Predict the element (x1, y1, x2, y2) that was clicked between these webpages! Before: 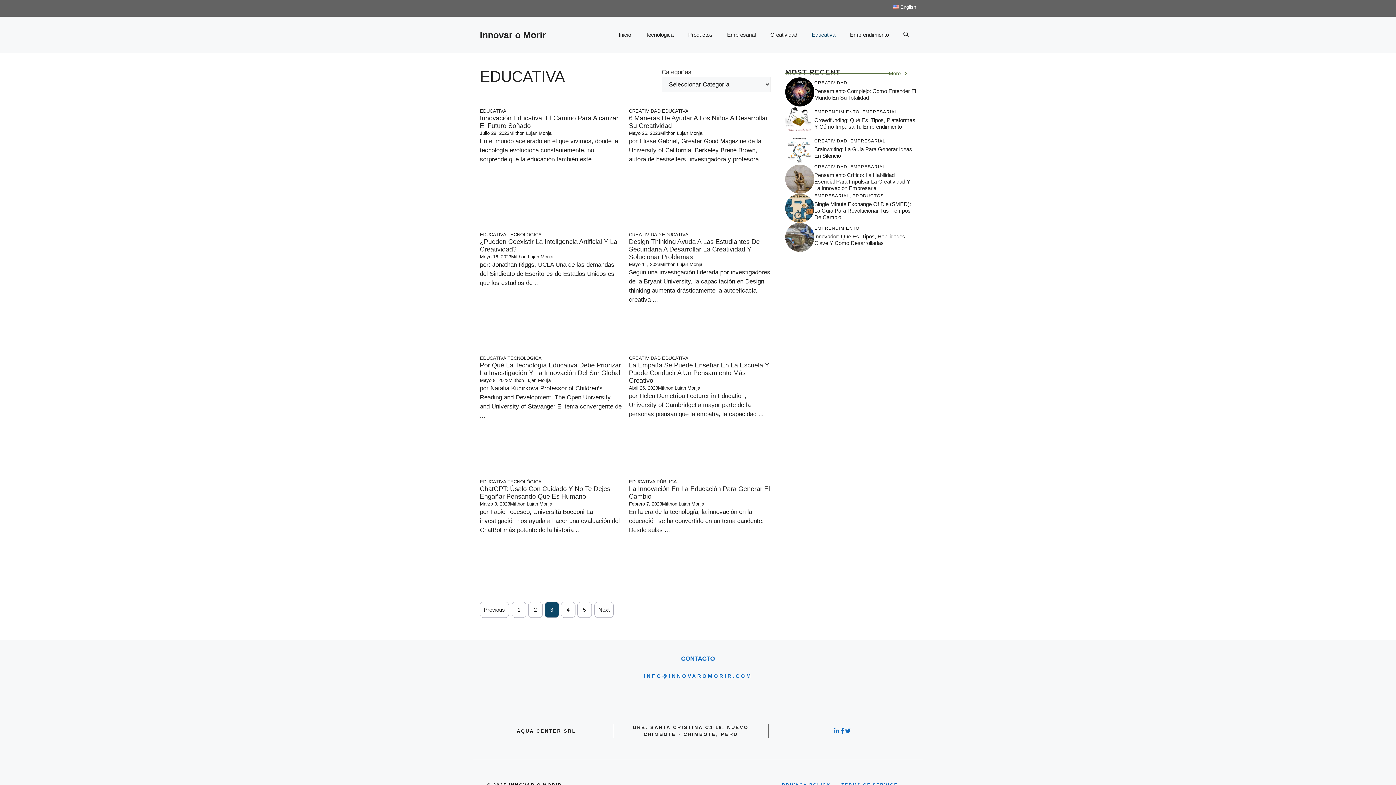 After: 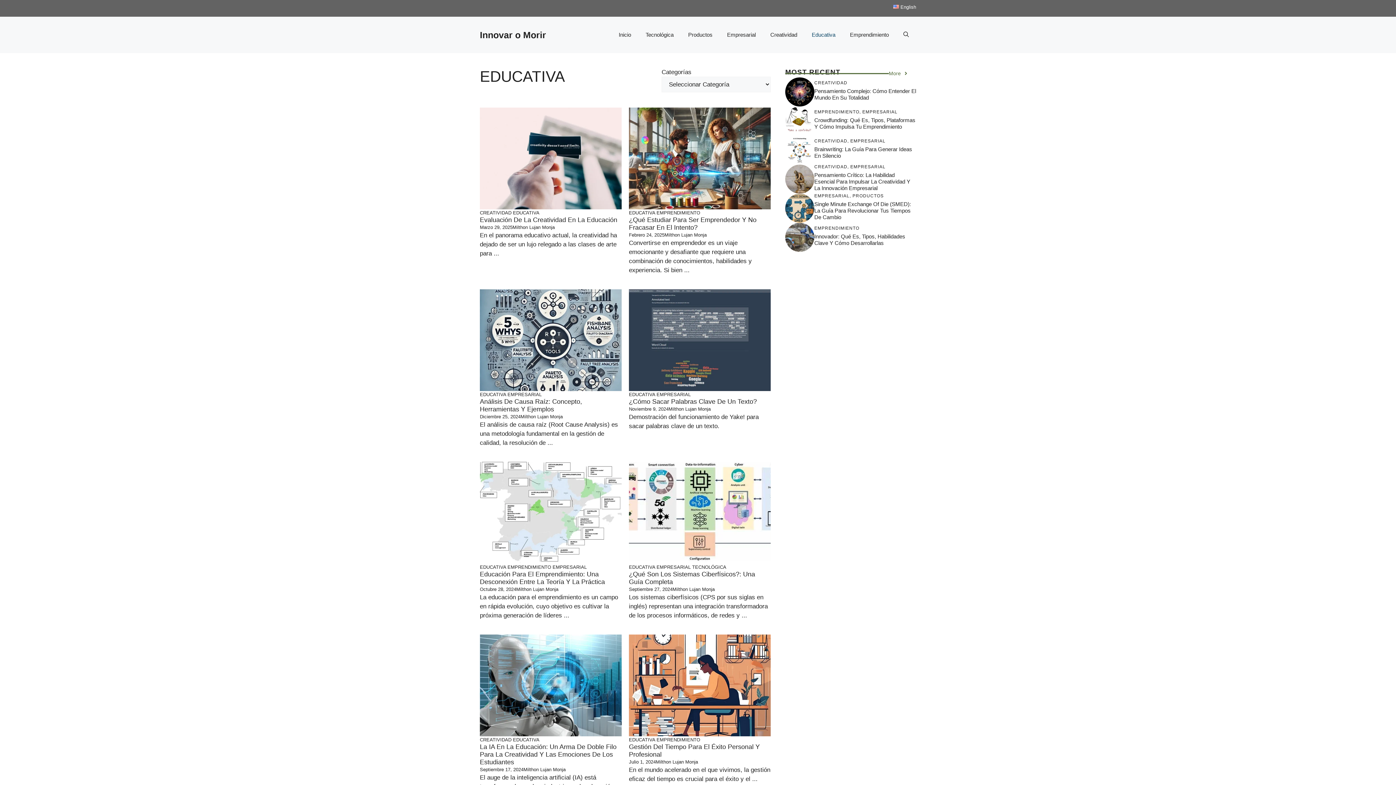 Action: label: EDUCATIVA bbox: (480, 479, 506, 484)